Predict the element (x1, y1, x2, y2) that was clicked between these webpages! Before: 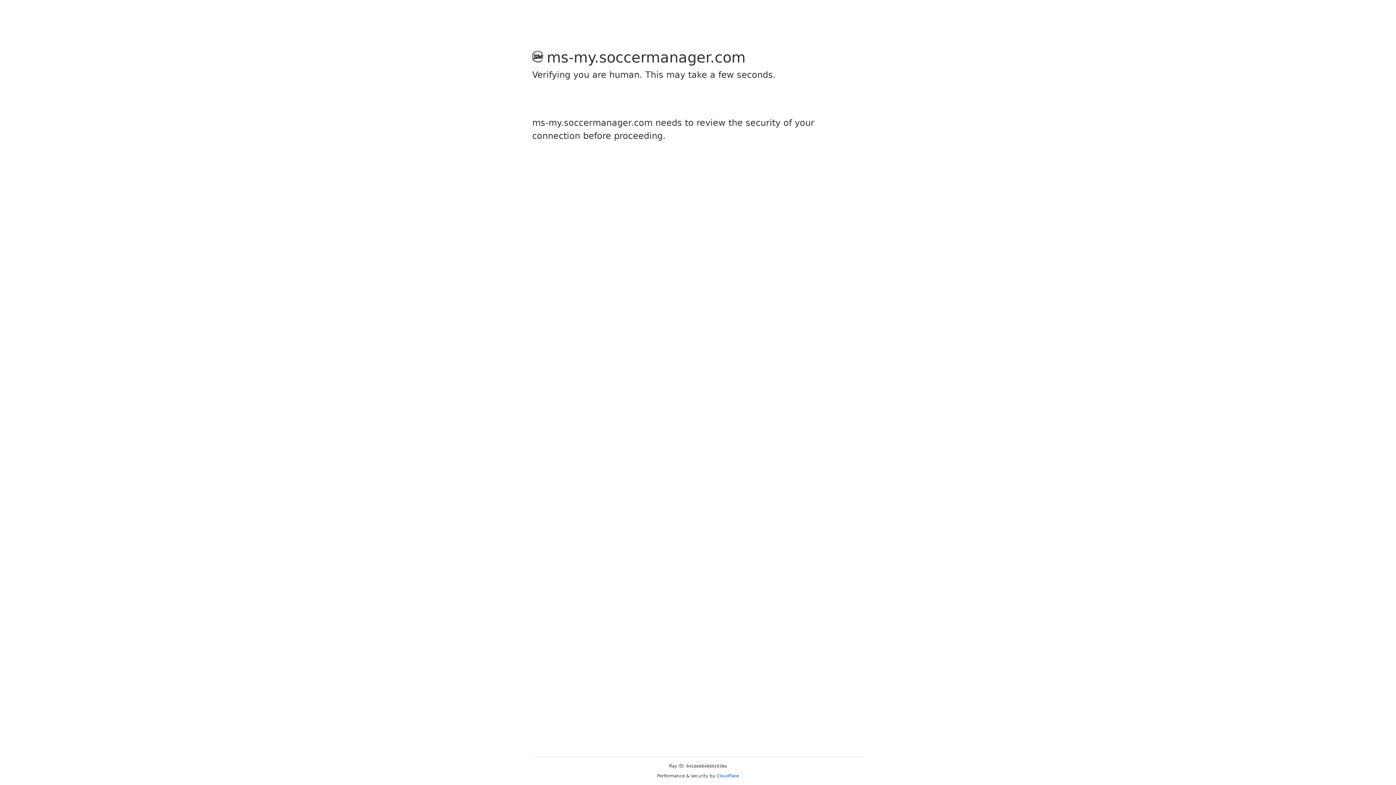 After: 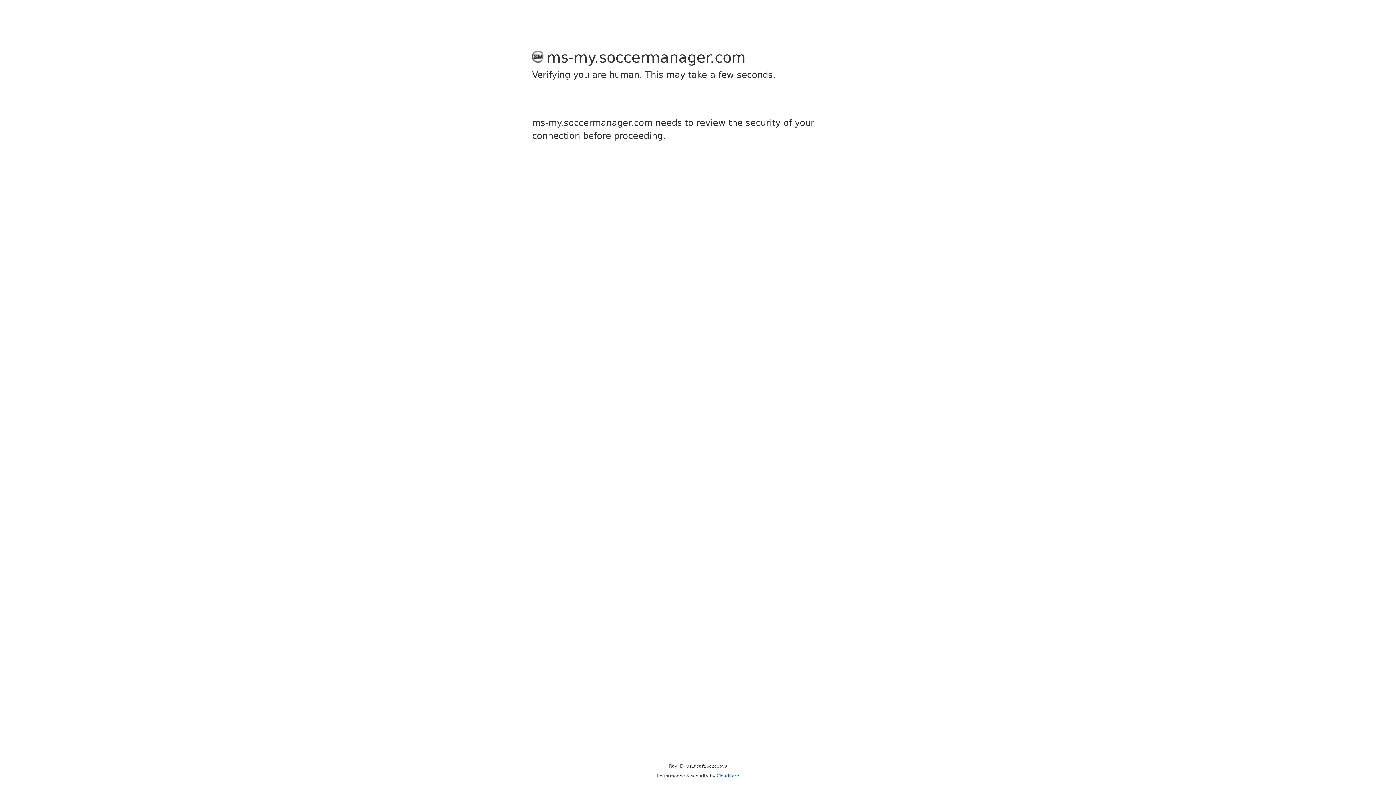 Action: label: Cloudflare bbox: (716, 773, 739, 778)